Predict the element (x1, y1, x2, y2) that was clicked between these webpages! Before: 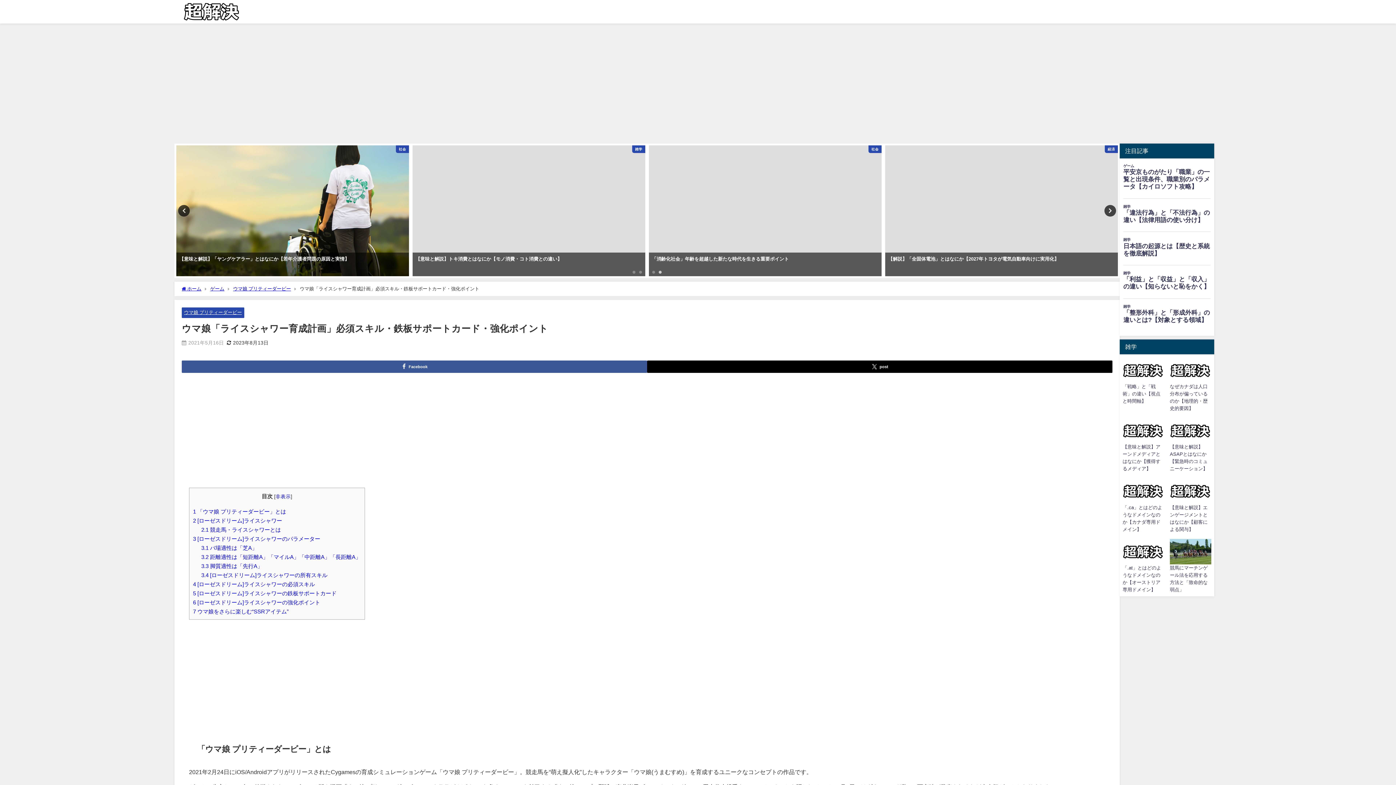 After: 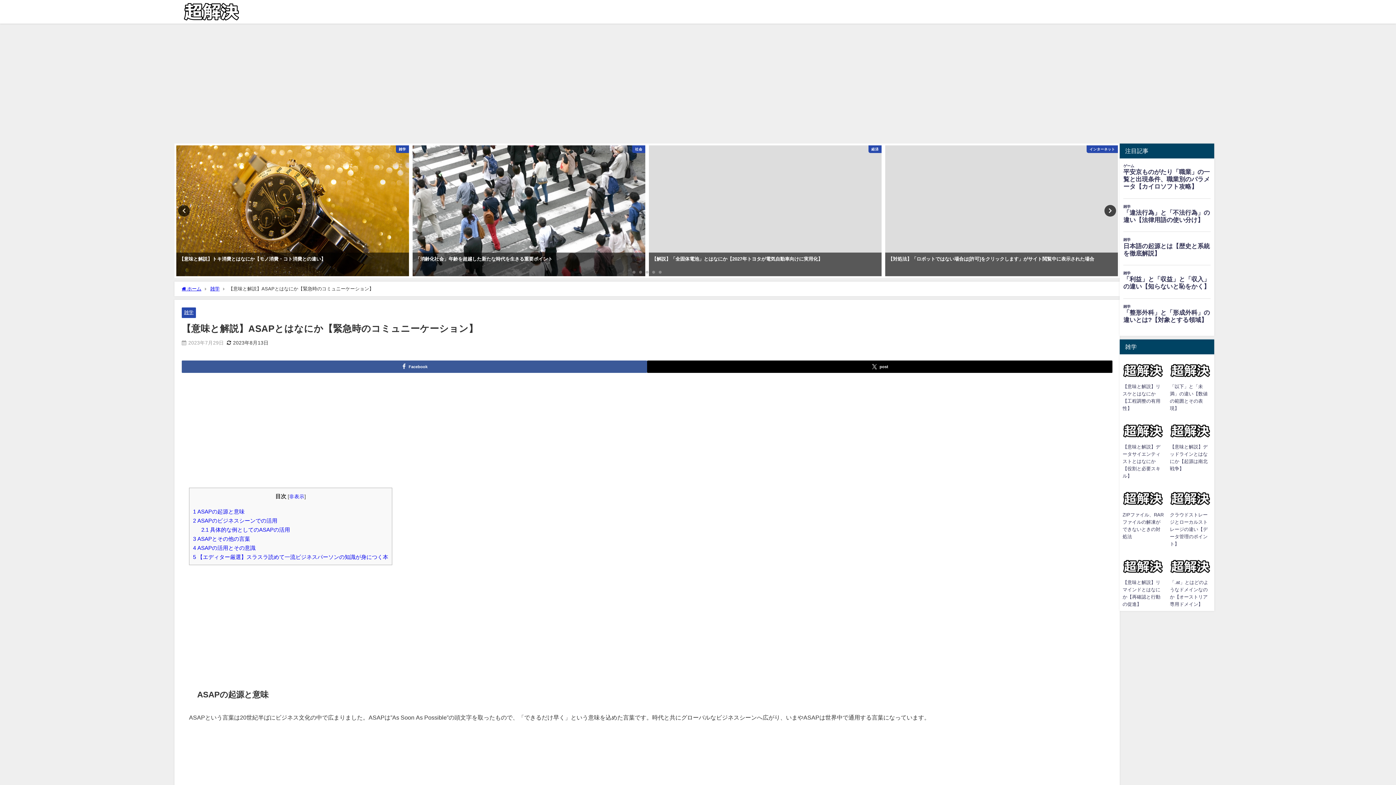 Action: label: 【意味と解説】ASAPとはなにか【緊急時のコミュニーケーション】 bbox: (1167, 415, 1214, 475)